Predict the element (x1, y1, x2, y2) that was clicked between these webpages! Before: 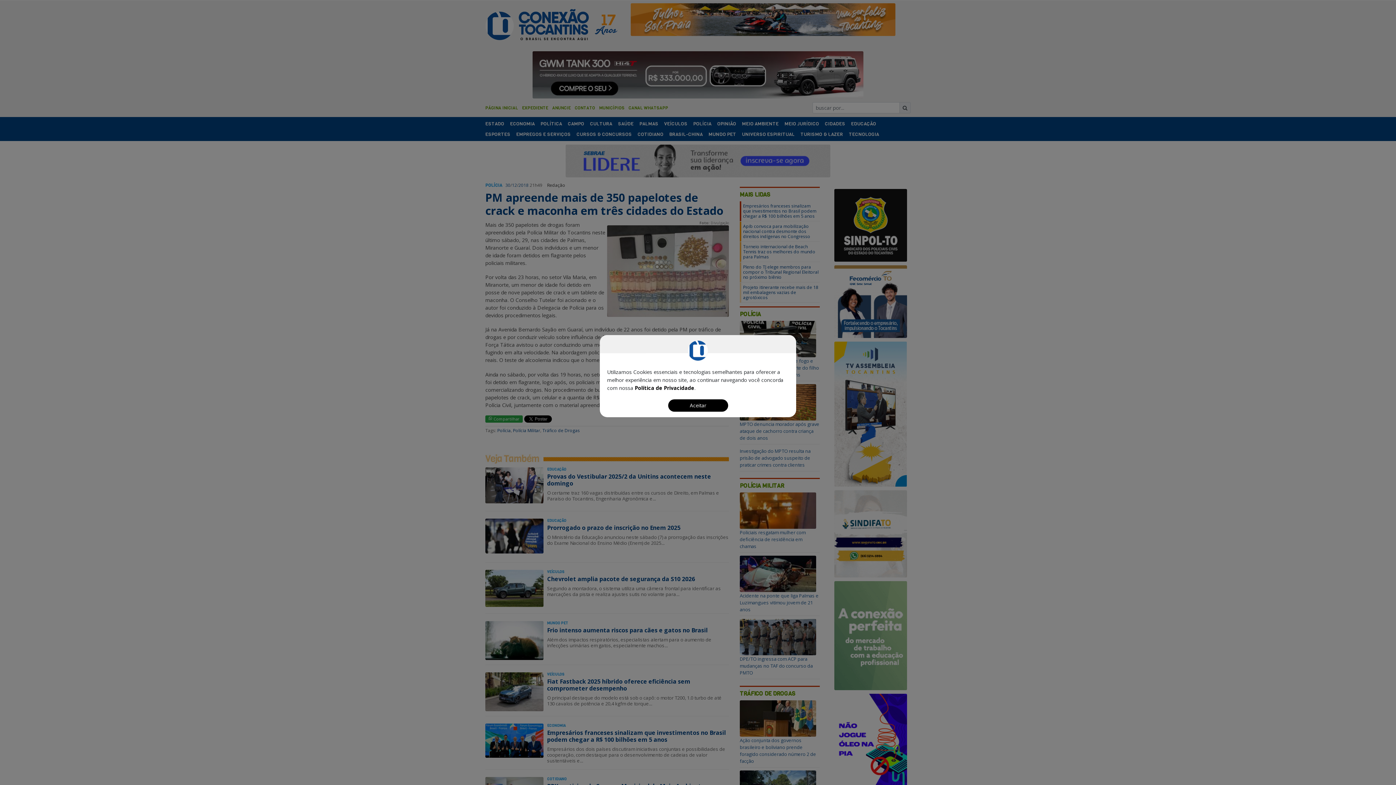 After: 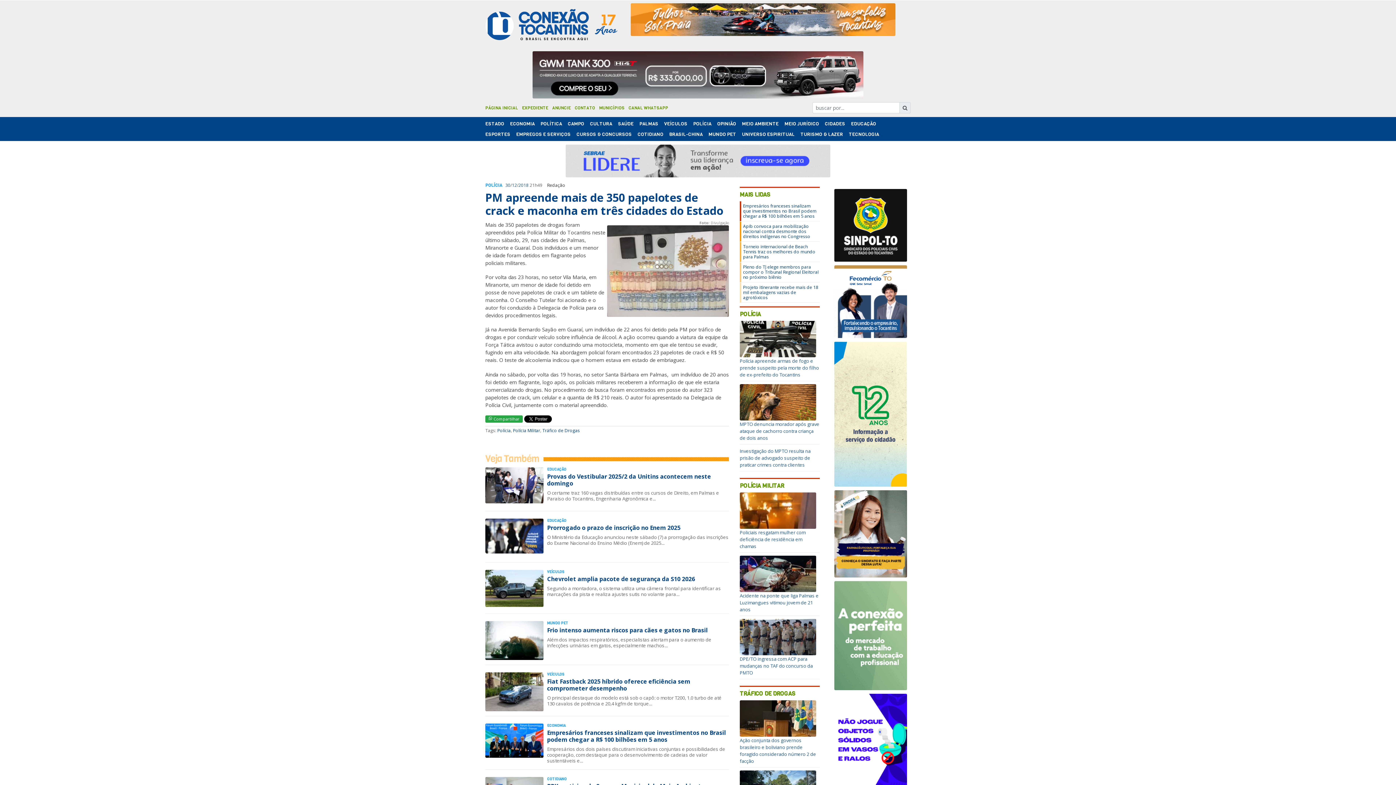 Action: bbox: (668, 399, 728, 411) label: Aceitar